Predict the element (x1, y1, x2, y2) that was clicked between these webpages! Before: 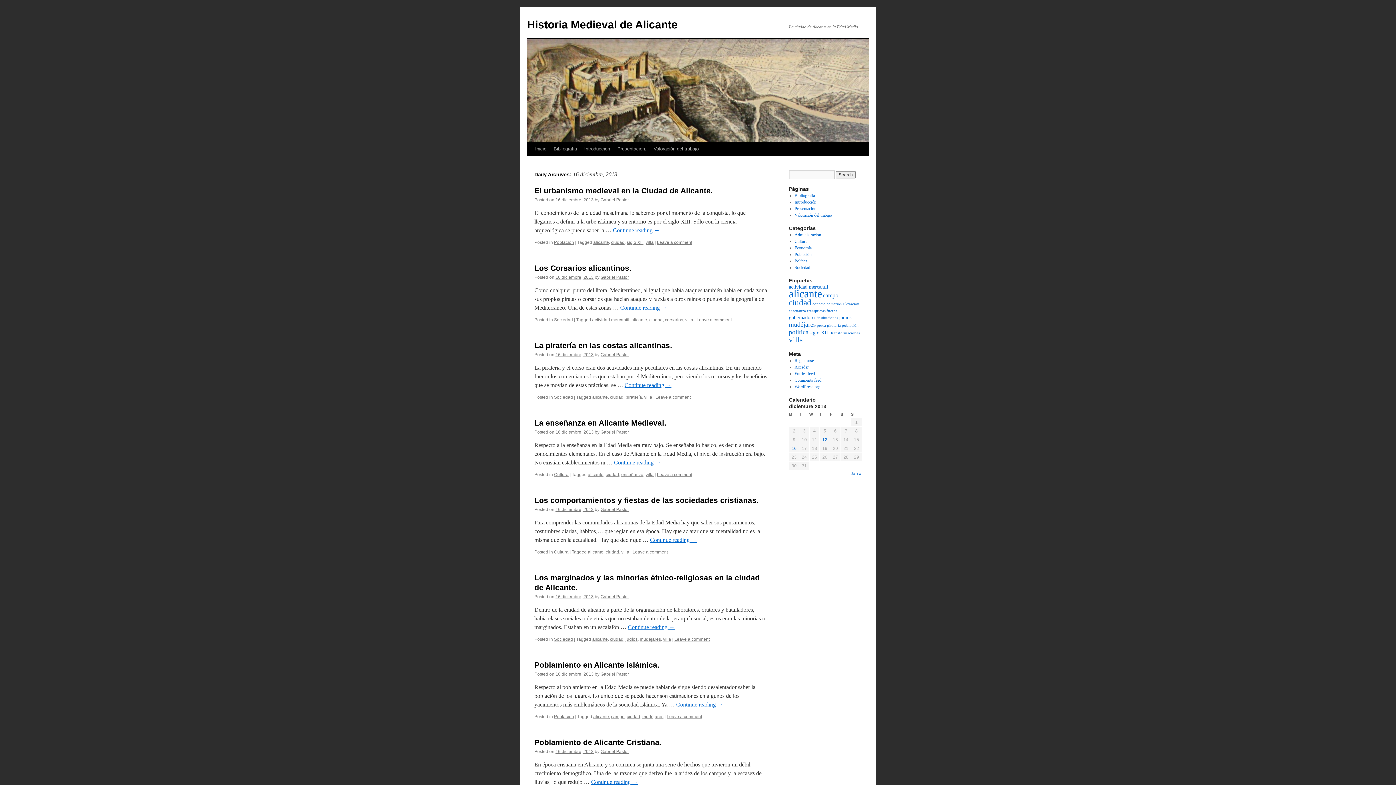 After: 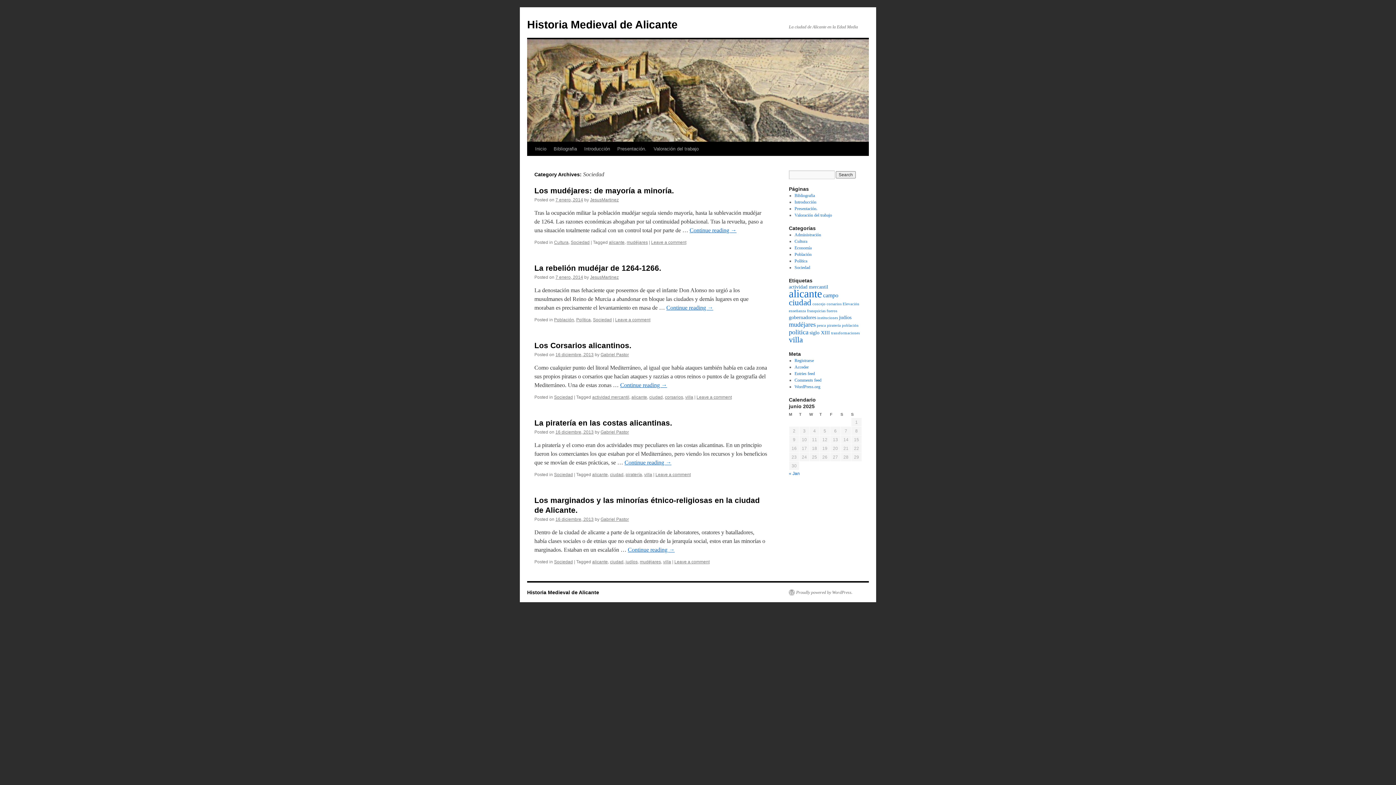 Action: label: Sociedad bbox: (554, 394, 573, 400)